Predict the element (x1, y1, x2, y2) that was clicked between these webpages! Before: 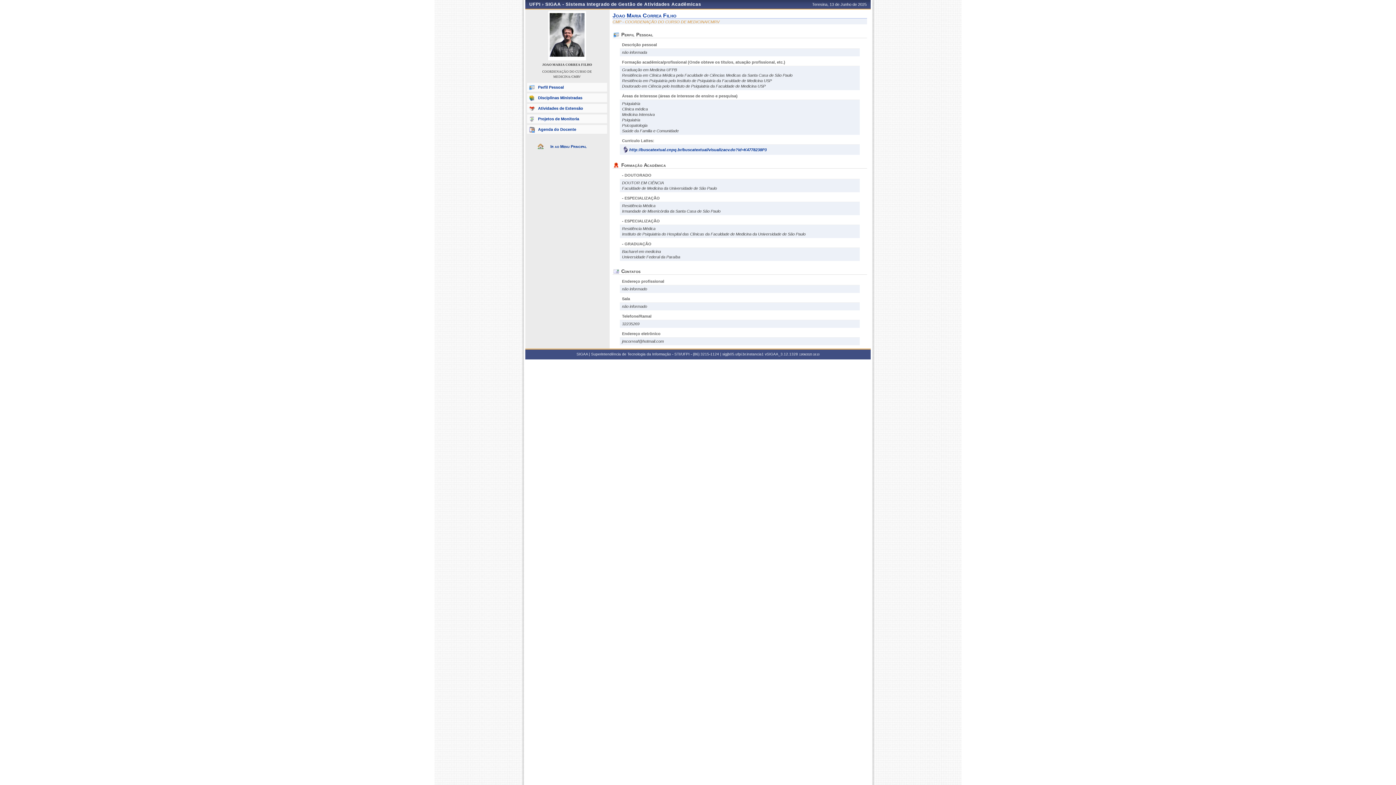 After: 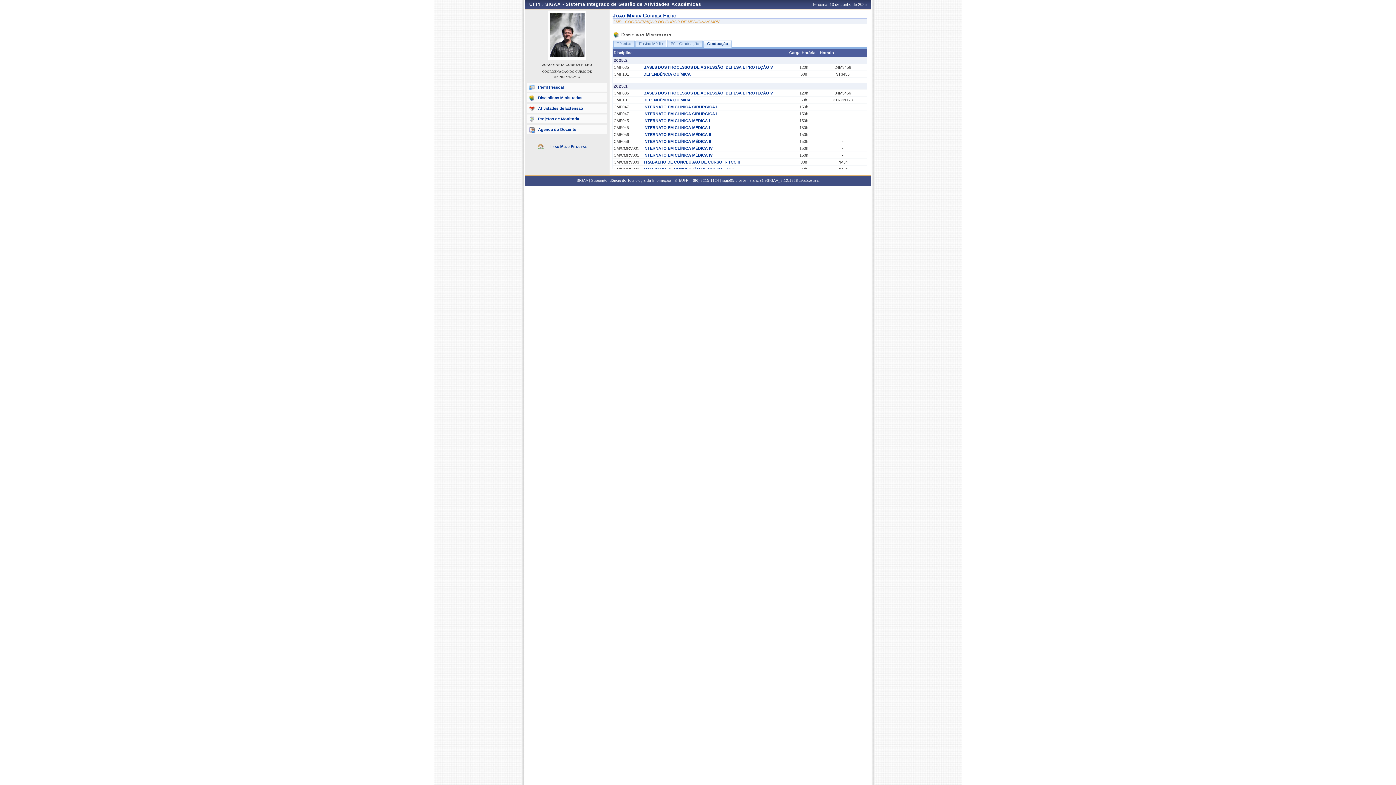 Action: bbox: (527, 93, 607, 102) label: Disciplinas Ministradas